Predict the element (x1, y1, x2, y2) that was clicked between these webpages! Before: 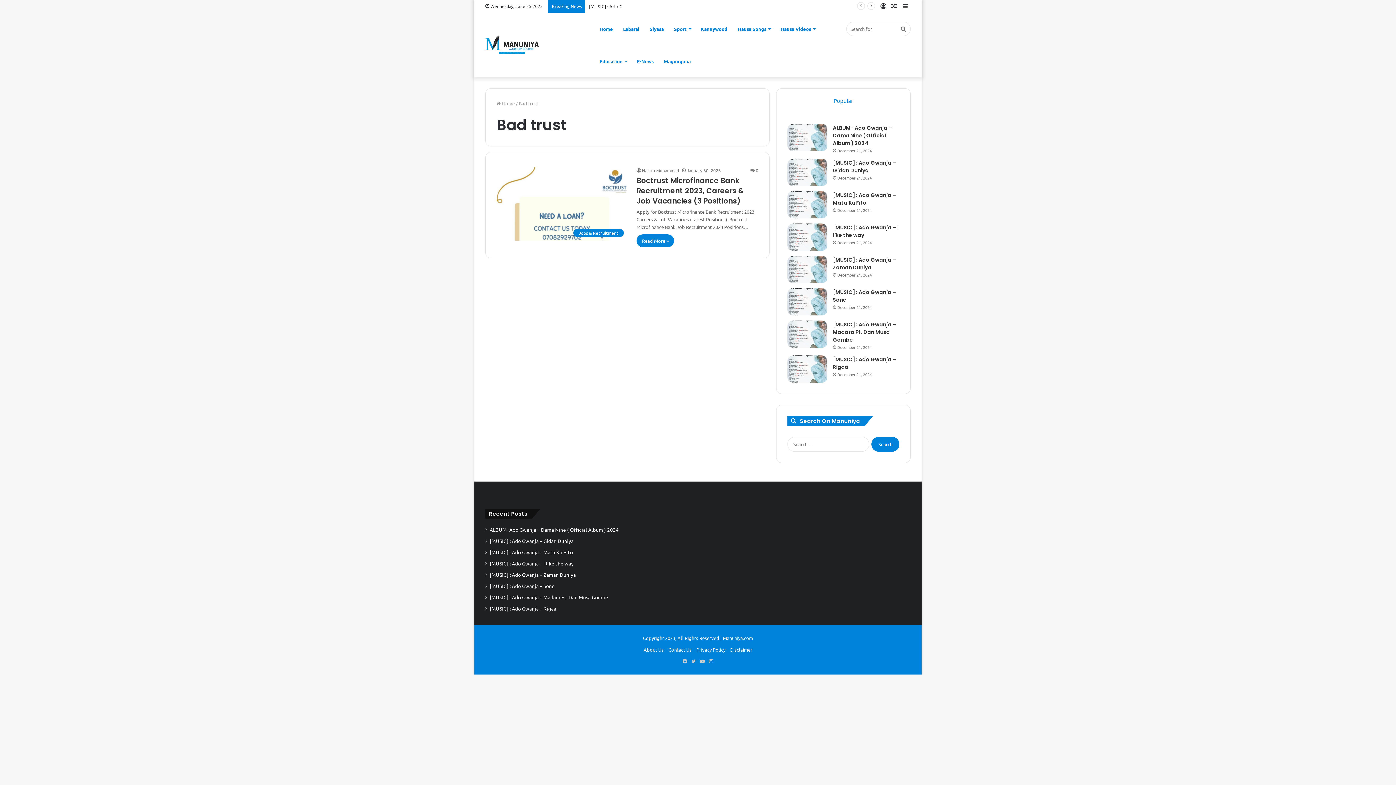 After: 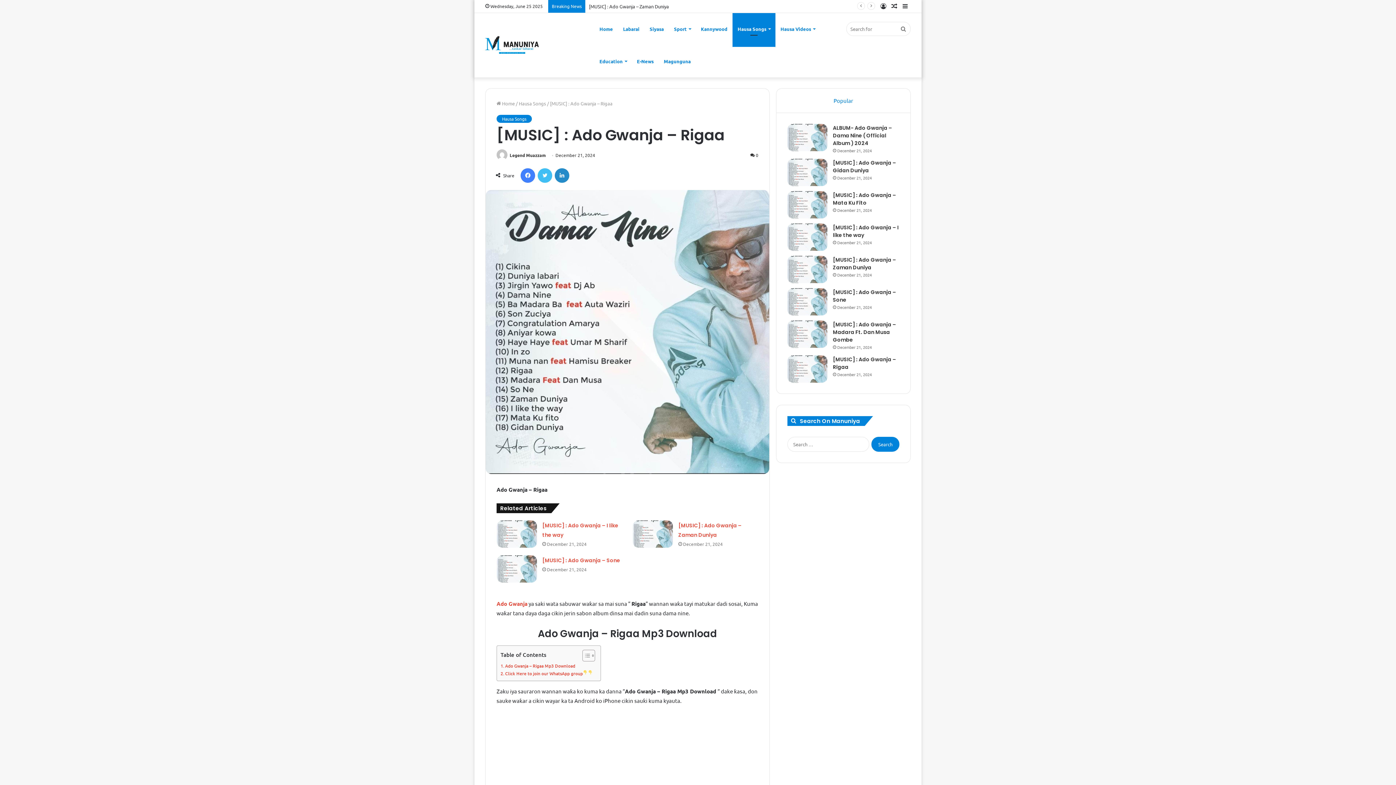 Action: label: [MUSIC] : Ado Gwanja – Rigaa bbox: (787, 355, 827, 382)